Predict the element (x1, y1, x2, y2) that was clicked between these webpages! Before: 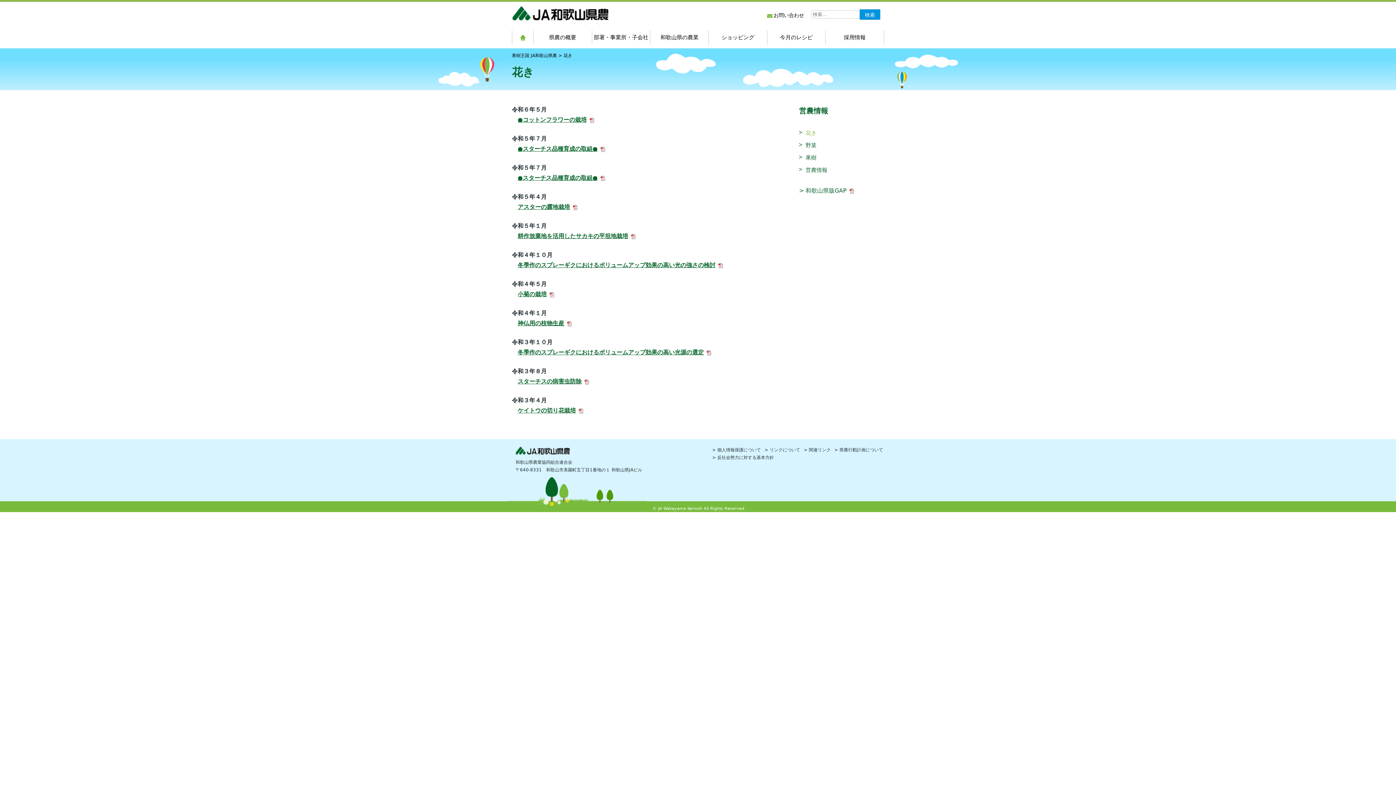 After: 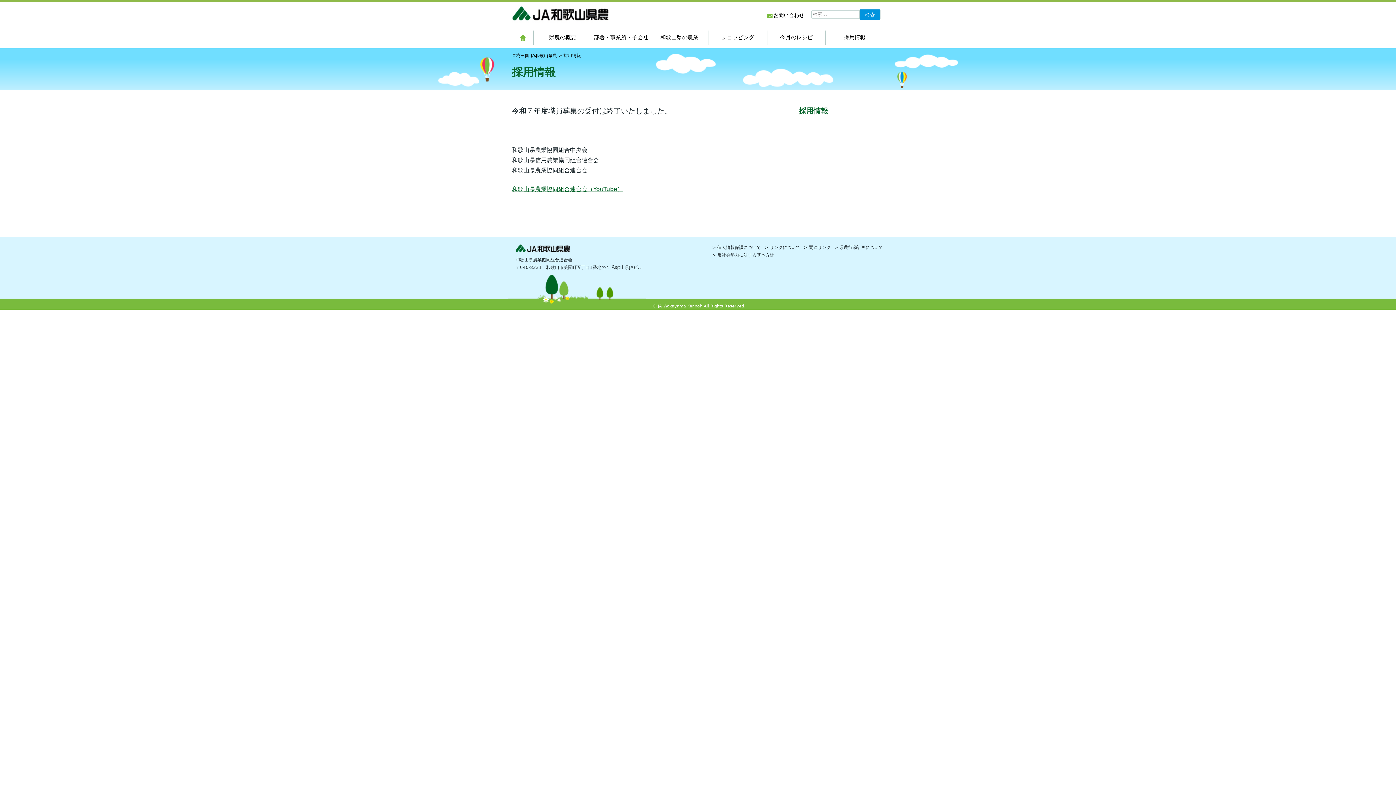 Action: bbox: (825, 30, 884, 44) label: 採用情報